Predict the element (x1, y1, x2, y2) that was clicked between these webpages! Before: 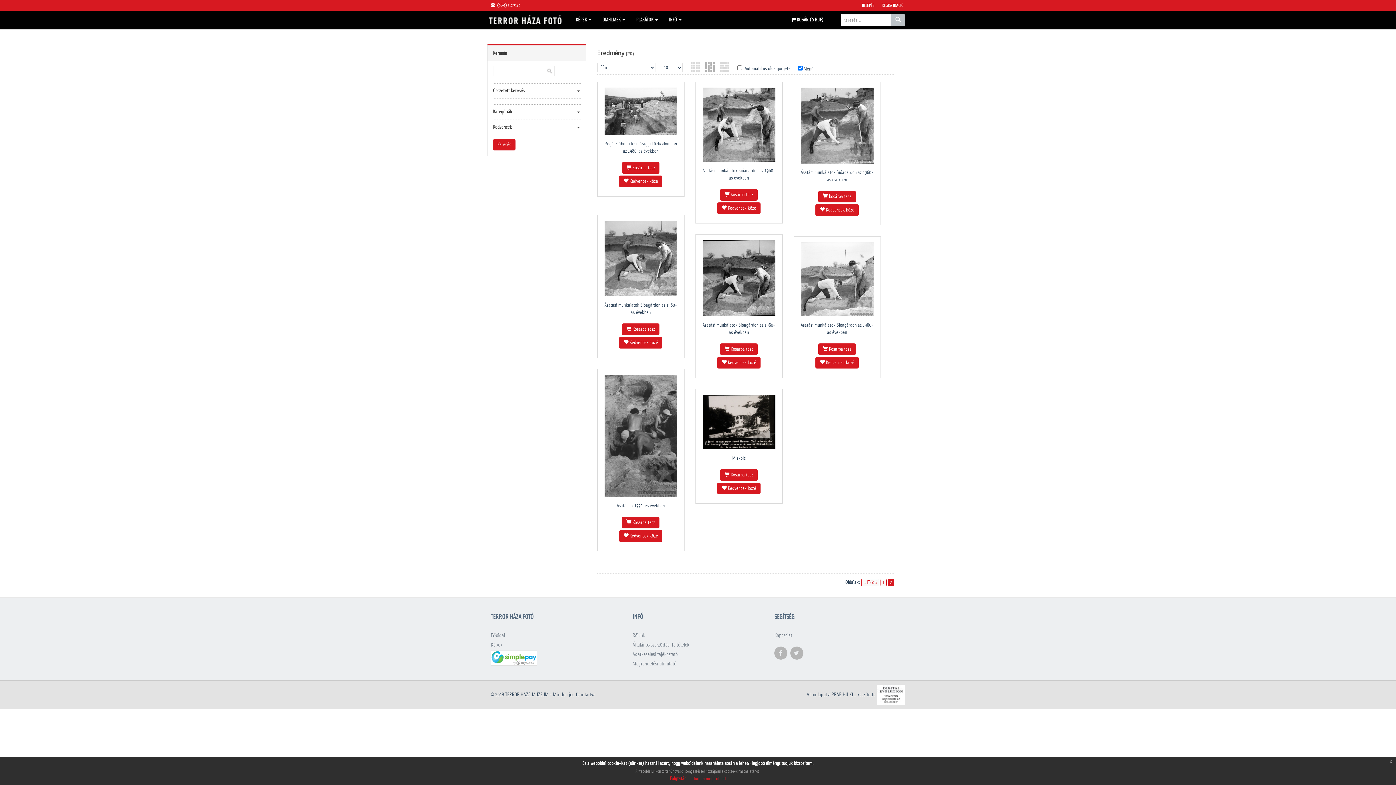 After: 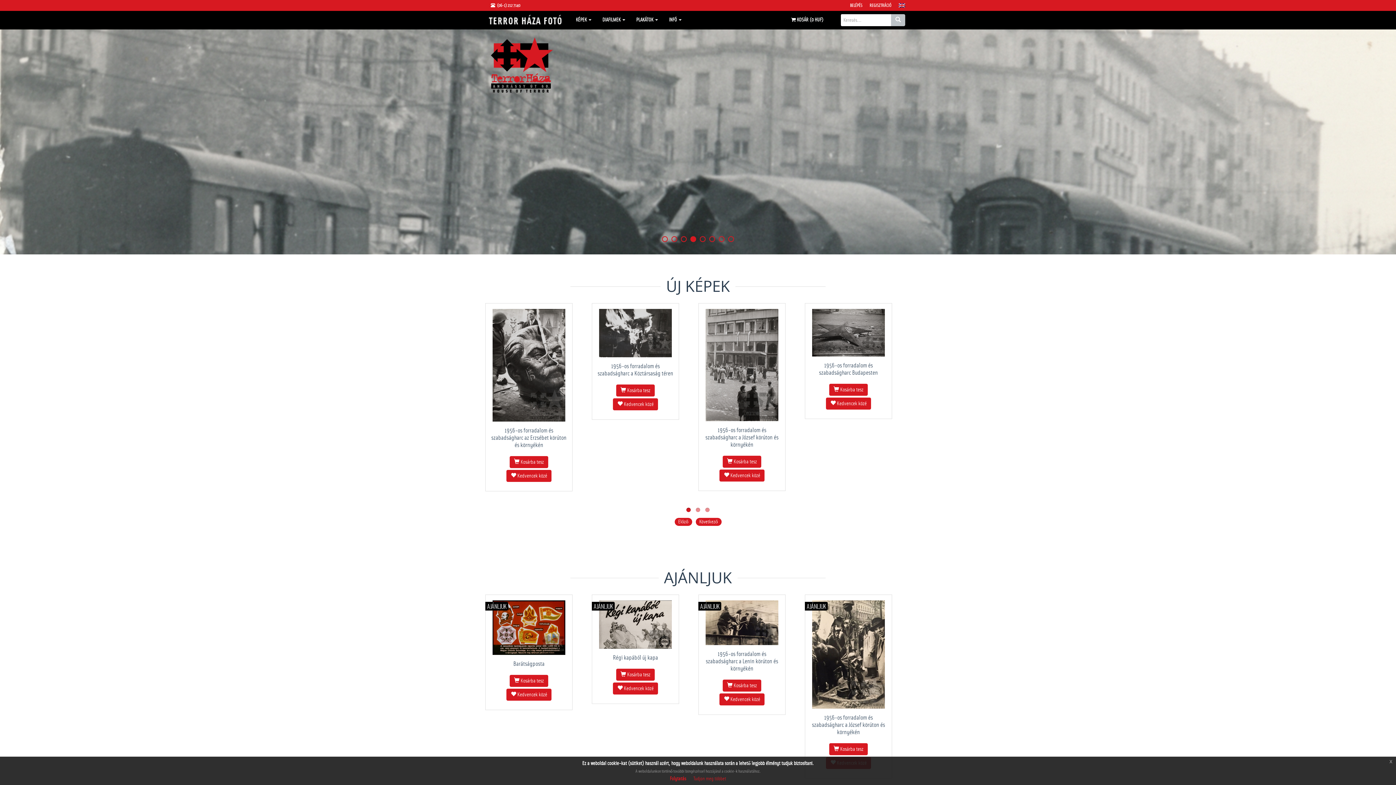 Action: bbox: (485, 10, 570, 29)